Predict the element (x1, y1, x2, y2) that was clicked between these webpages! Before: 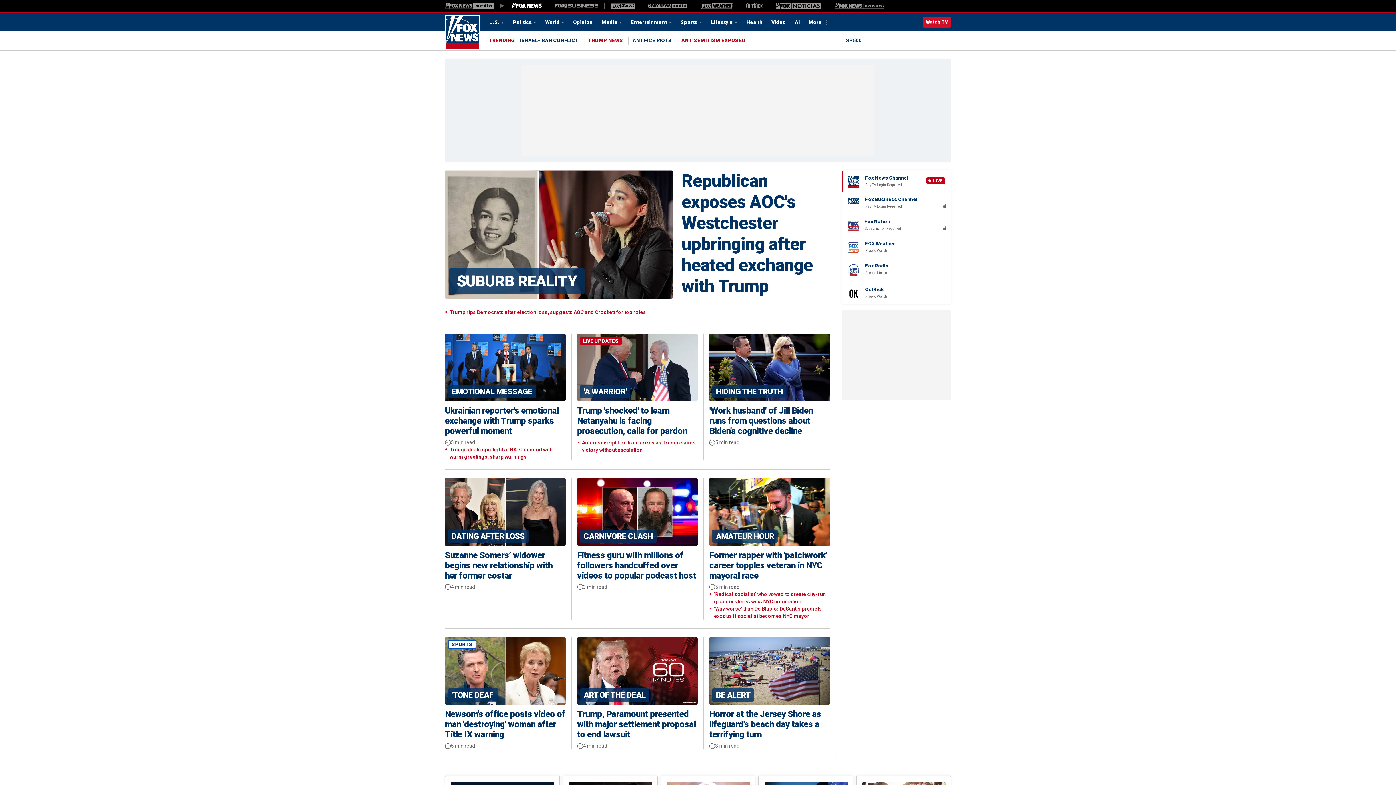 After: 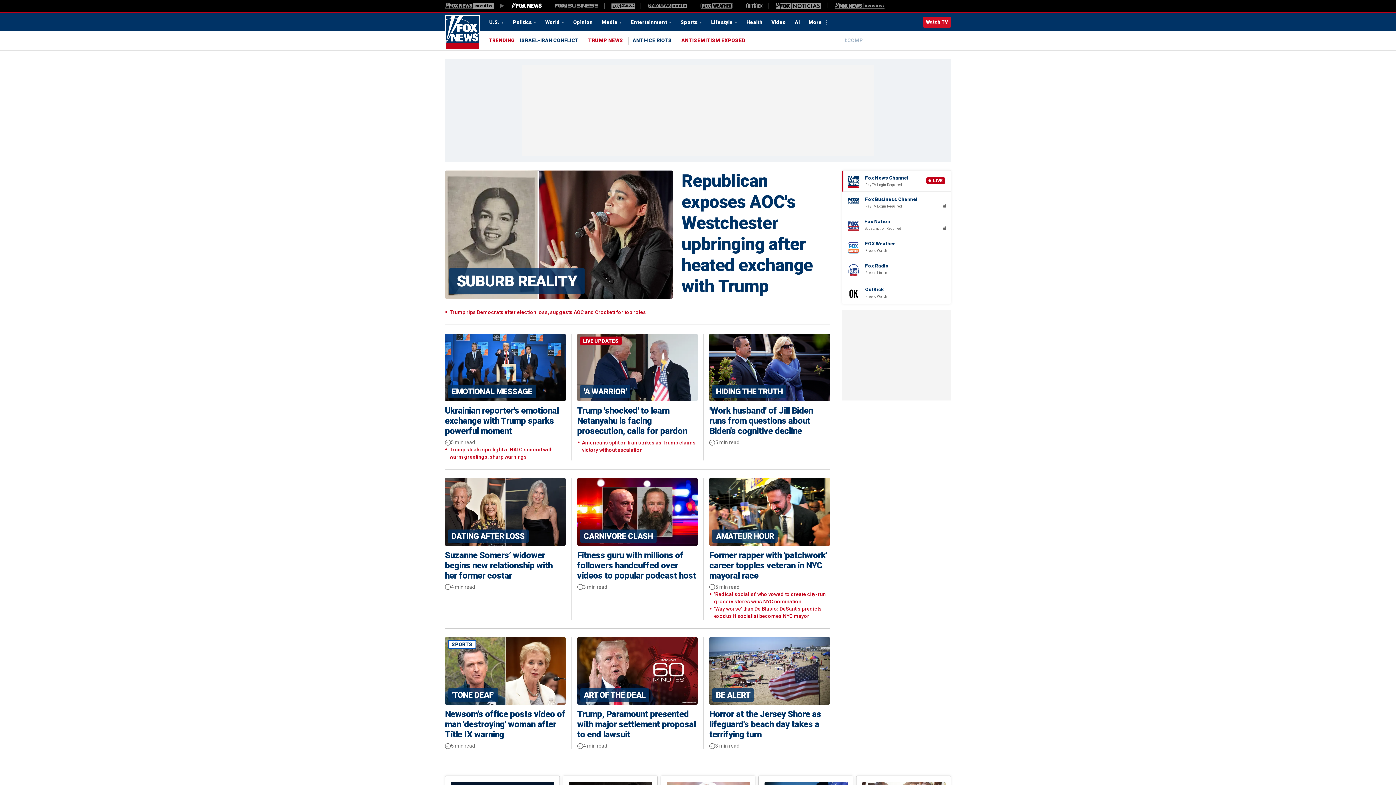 Action: label: Latest Breaking News Today from Fox News bbox: (445, 14, 480, 49)